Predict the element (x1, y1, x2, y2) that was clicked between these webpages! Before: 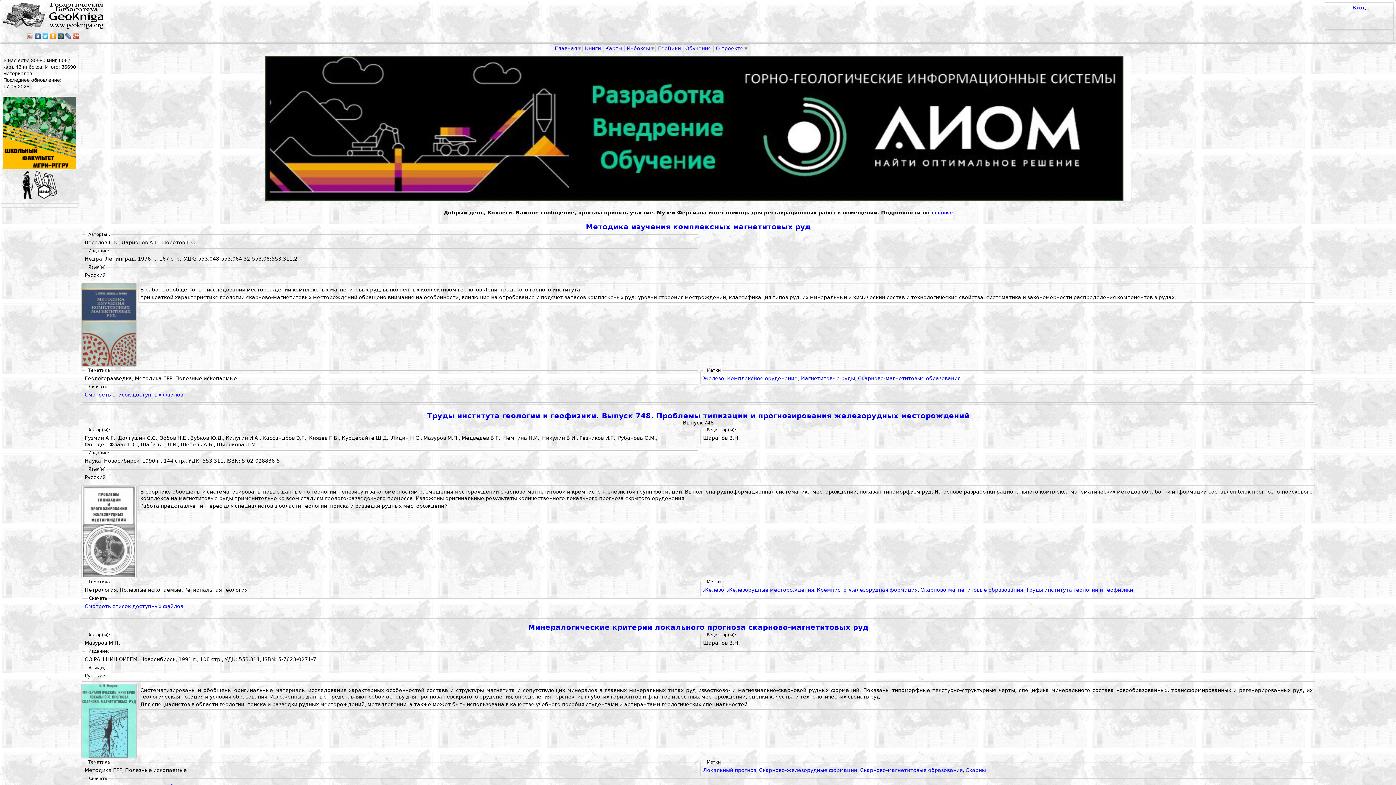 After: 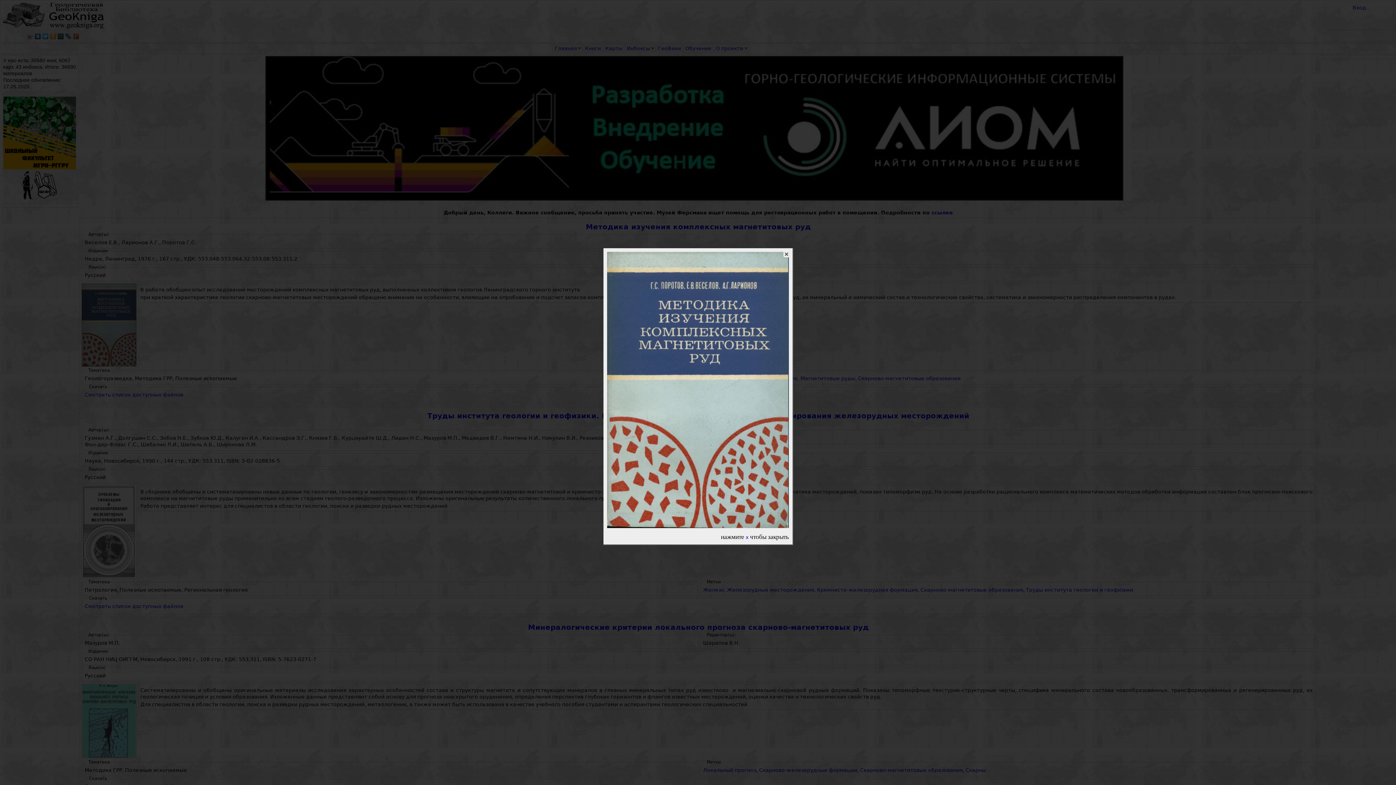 Action: bbox: (81, 362, 136, 368)